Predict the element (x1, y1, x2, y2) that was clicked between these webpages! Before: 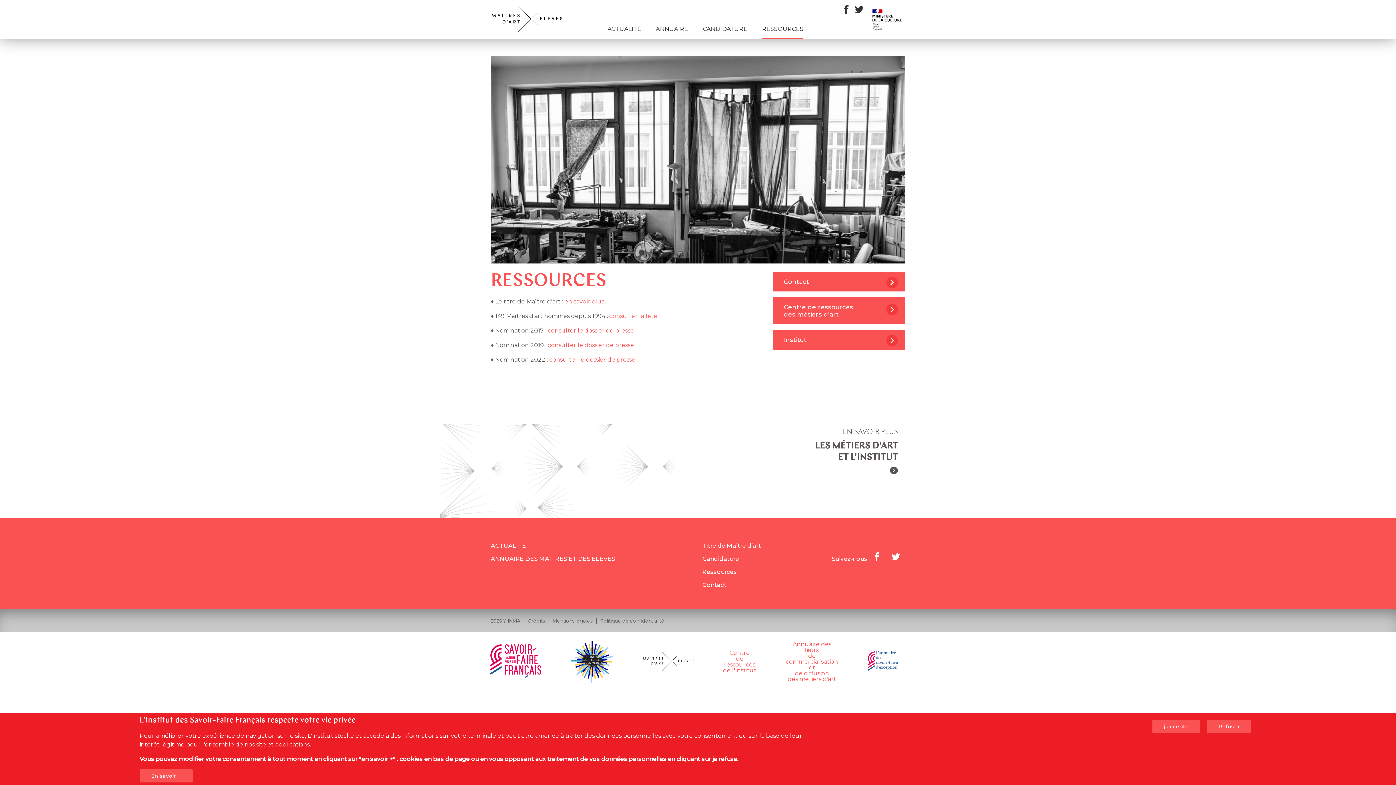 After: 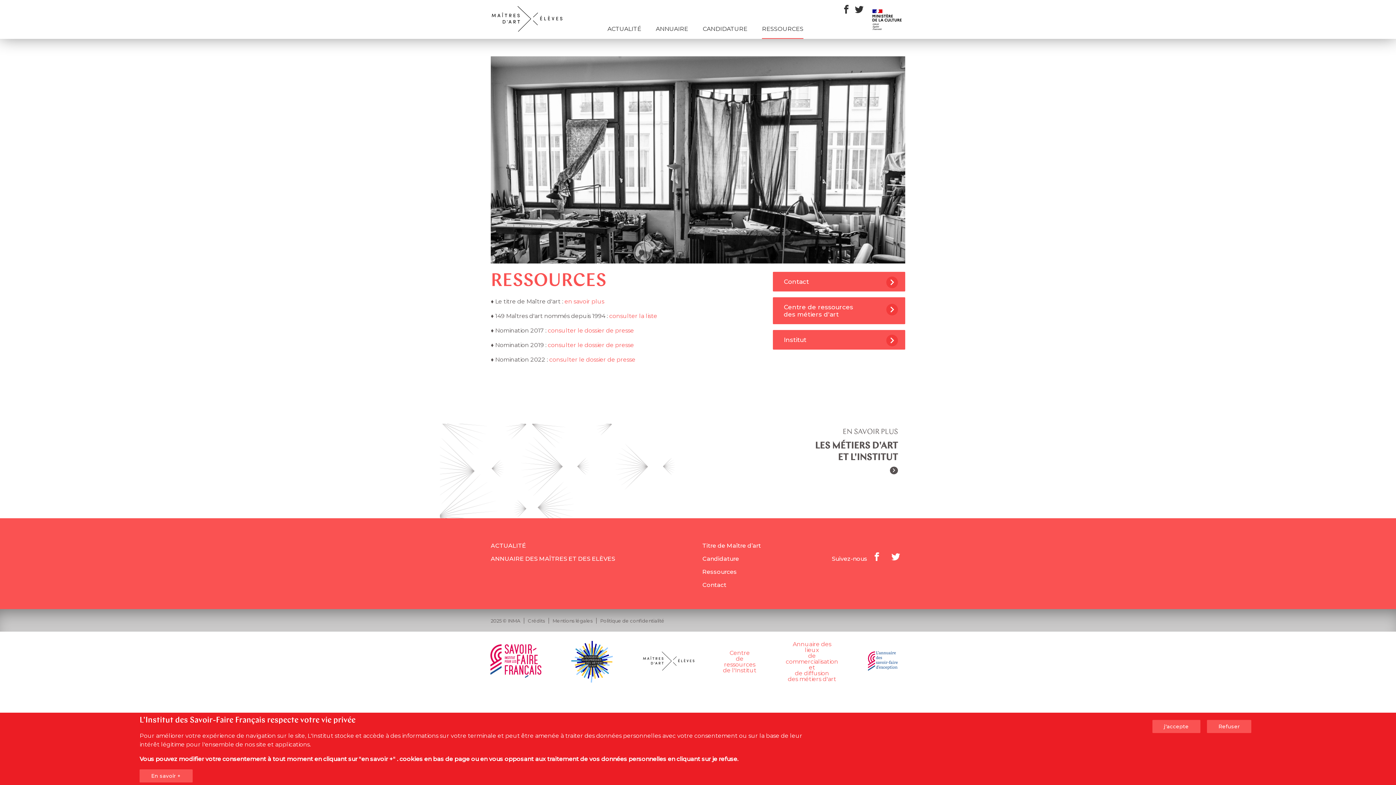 Action: label: consulter le dossier de presse bbox: (549, 356, 635, 363)